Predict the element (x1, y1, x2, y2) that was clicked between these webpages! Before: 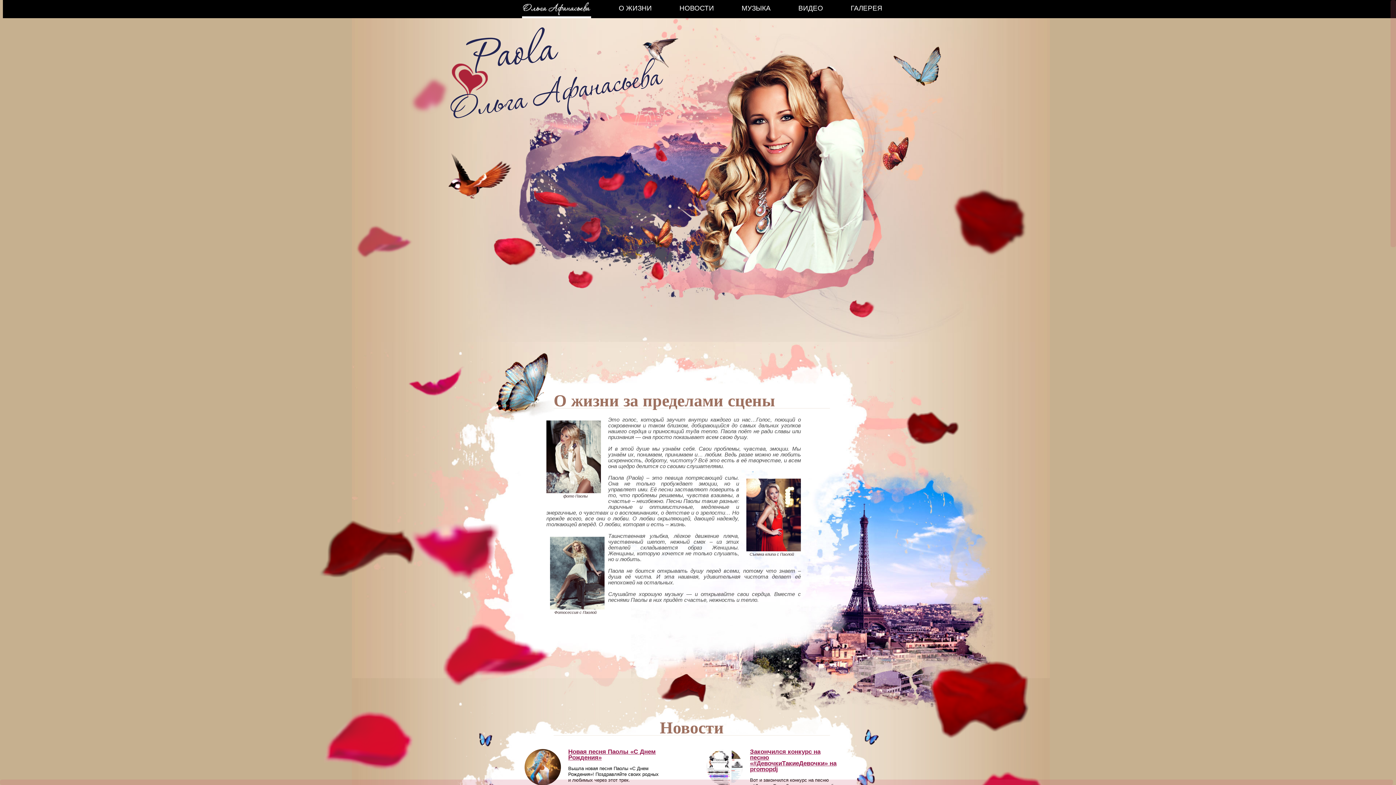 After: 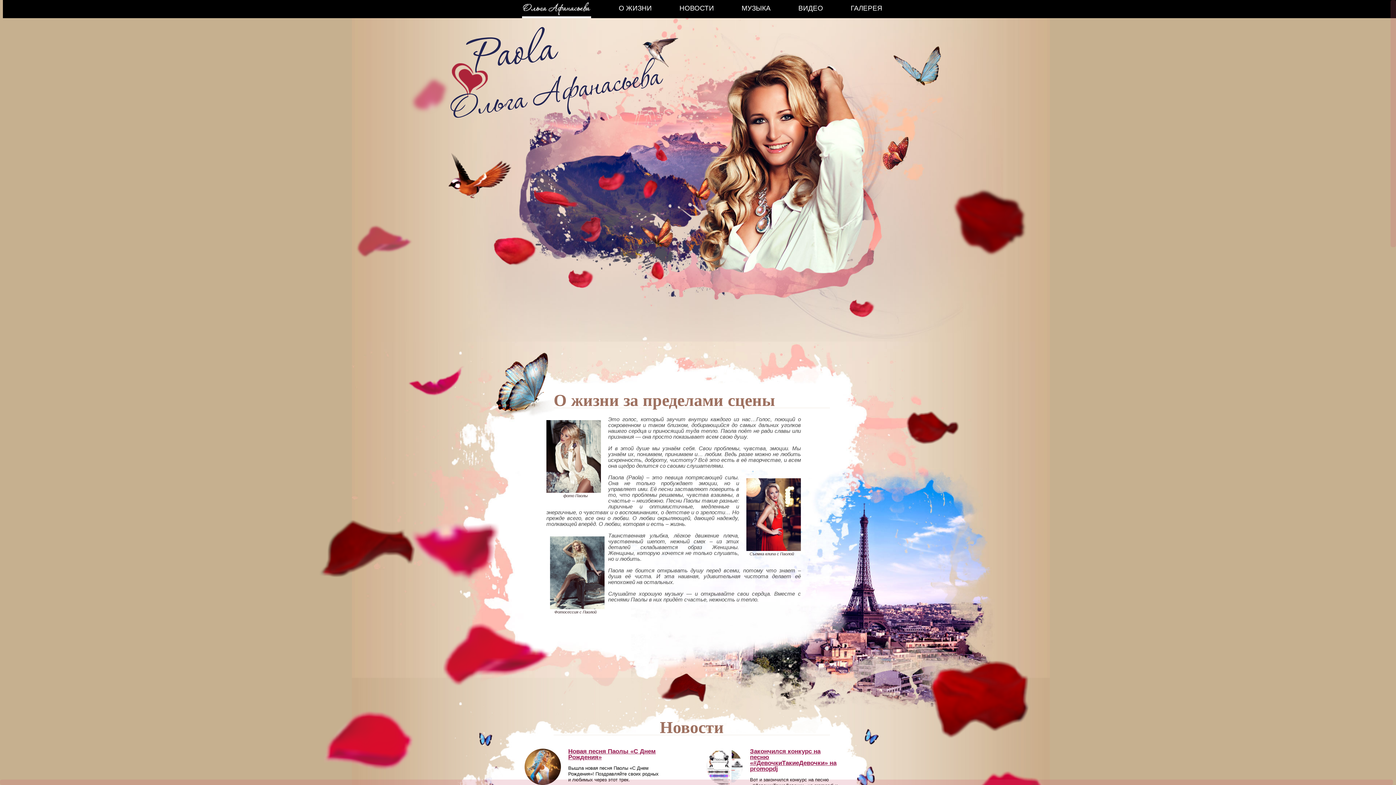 Action: bbox: (524, 749, 561, 785)